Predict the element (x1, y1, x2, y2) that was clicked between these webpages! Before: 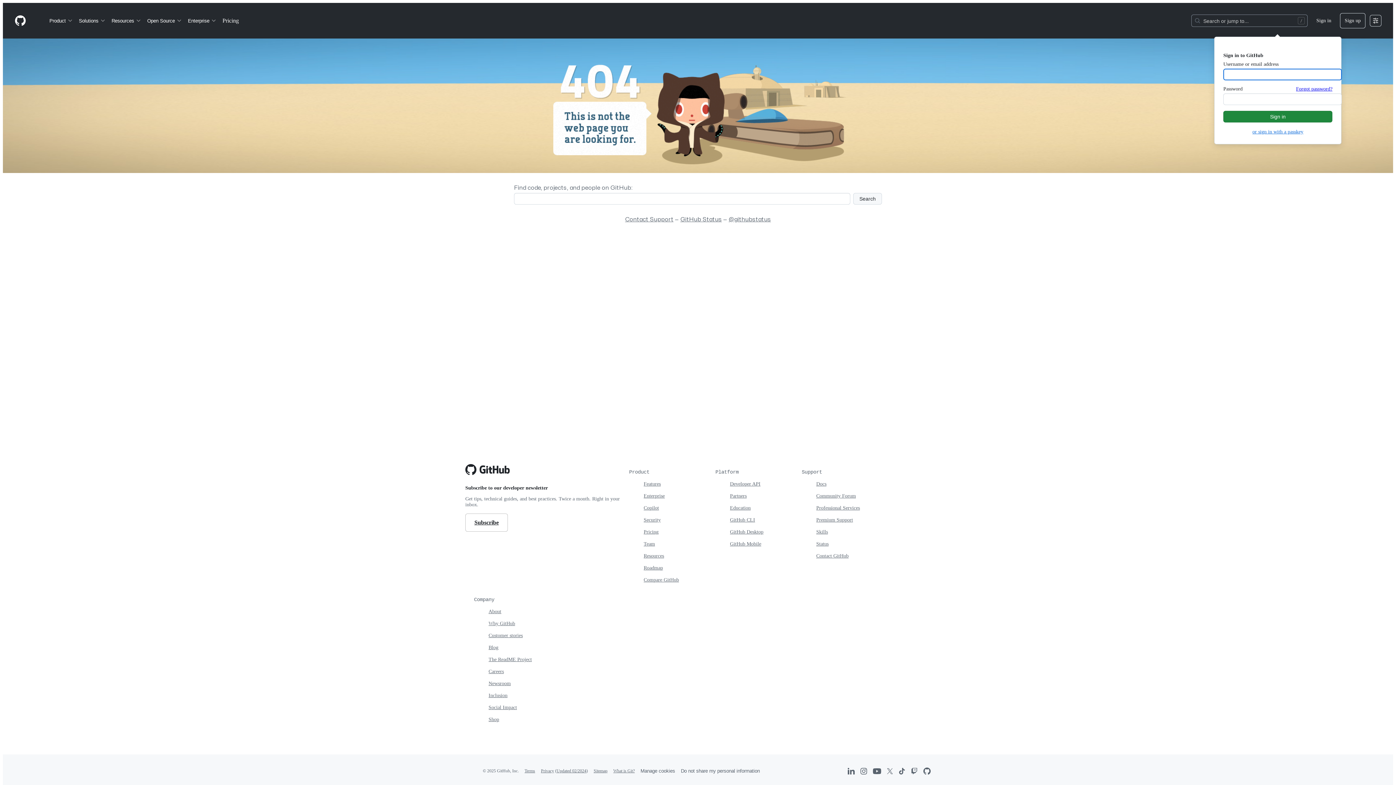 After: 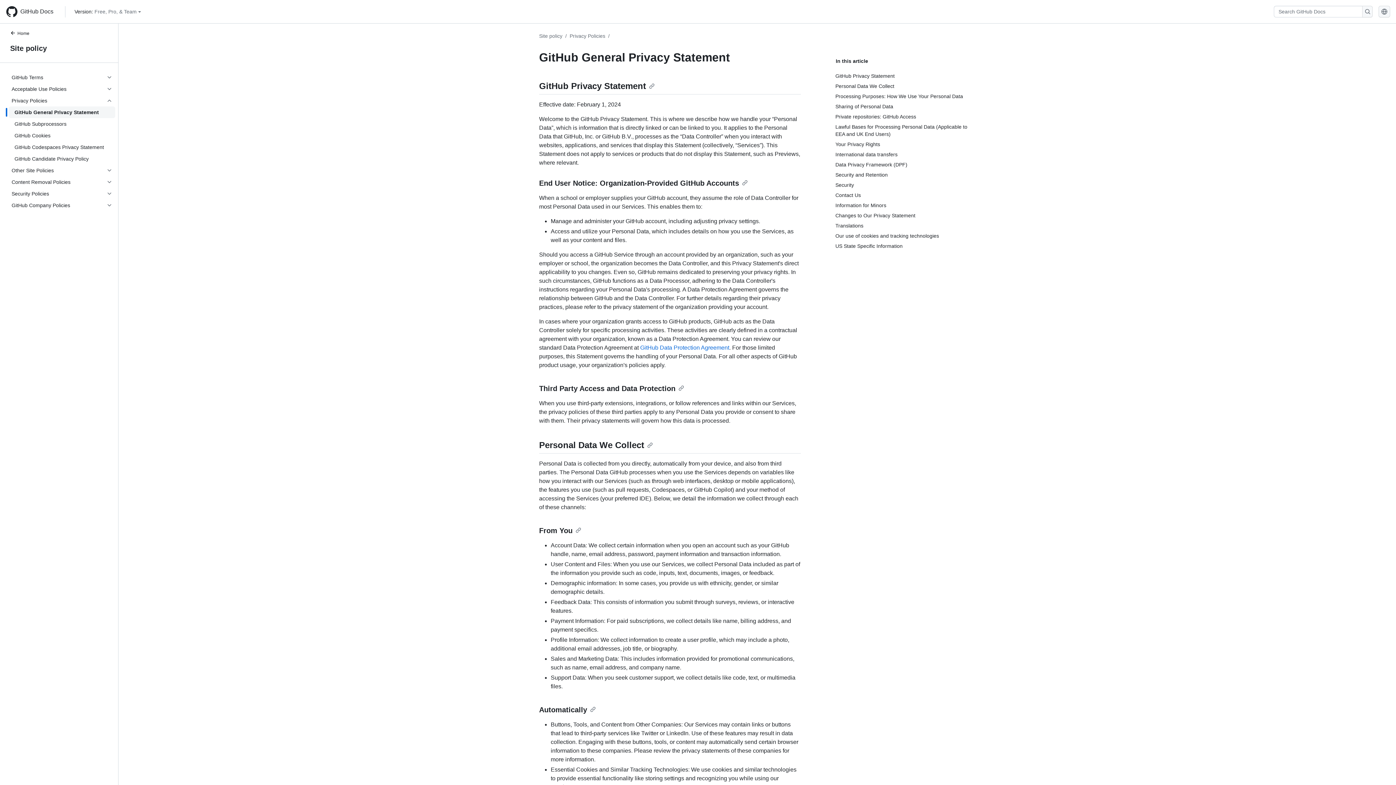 Action: label: Privacy bbox: (541, 768, 554, 773)